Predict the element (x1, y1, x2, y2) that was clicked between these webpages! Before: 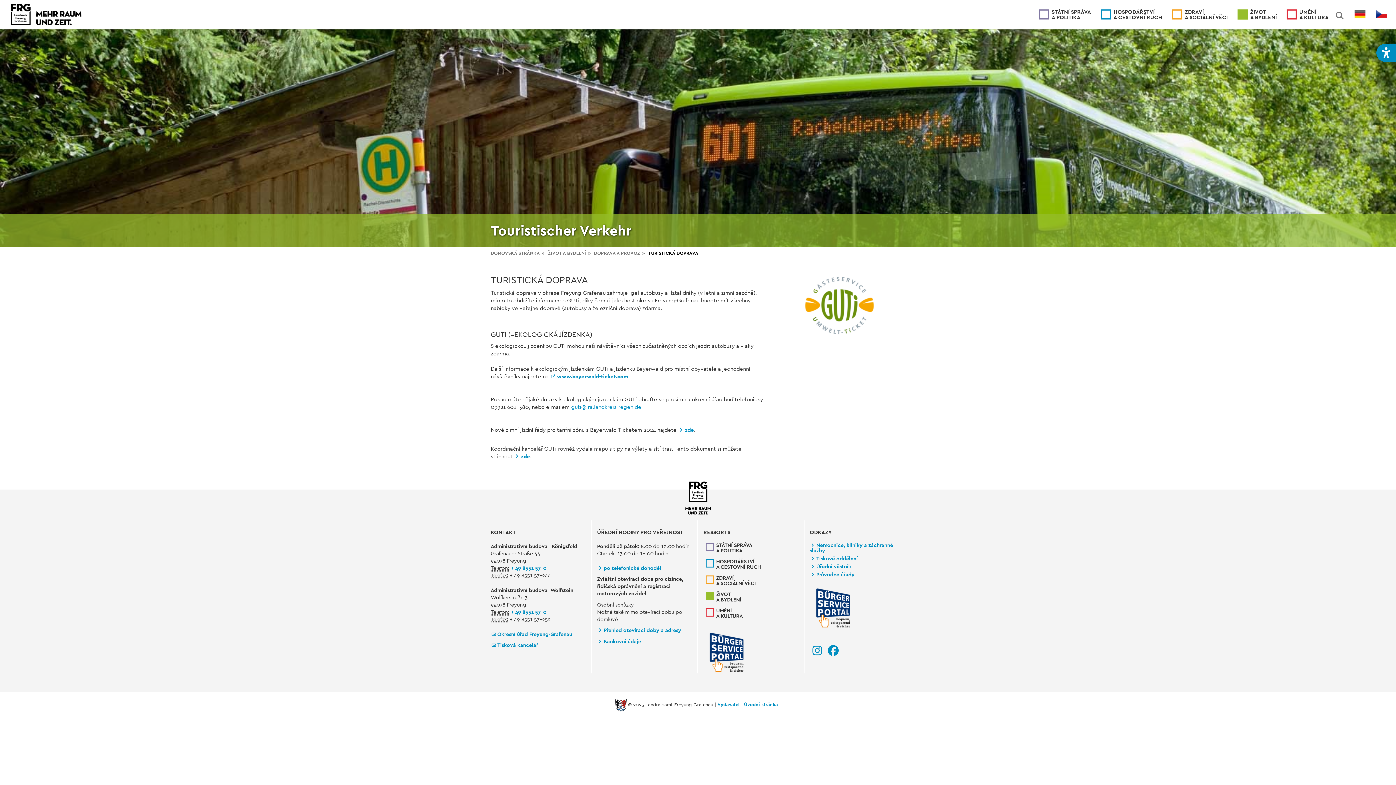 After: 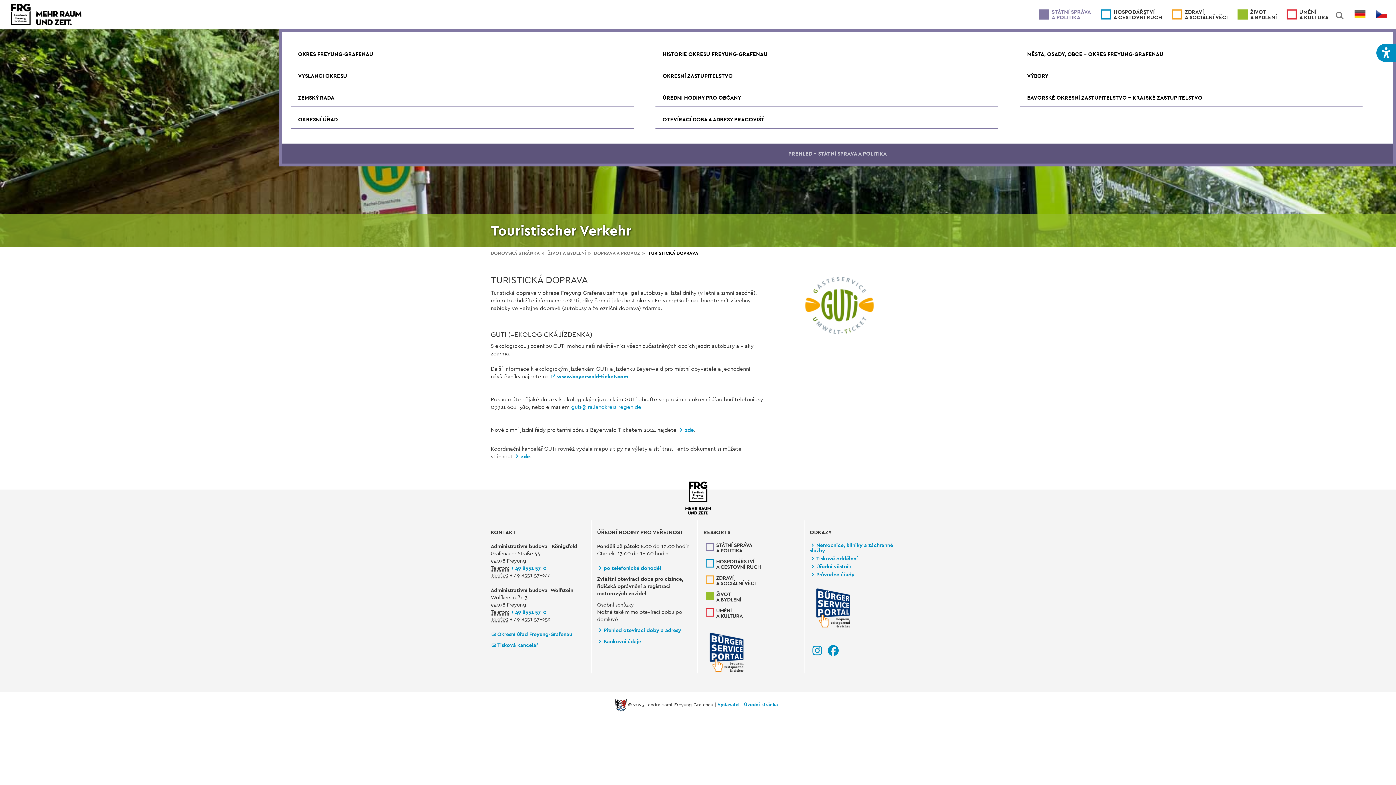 Action: bbox: (1034, 0, 1091, 29) label: STÁTNÍ SPRÁVA
A POLITIKA